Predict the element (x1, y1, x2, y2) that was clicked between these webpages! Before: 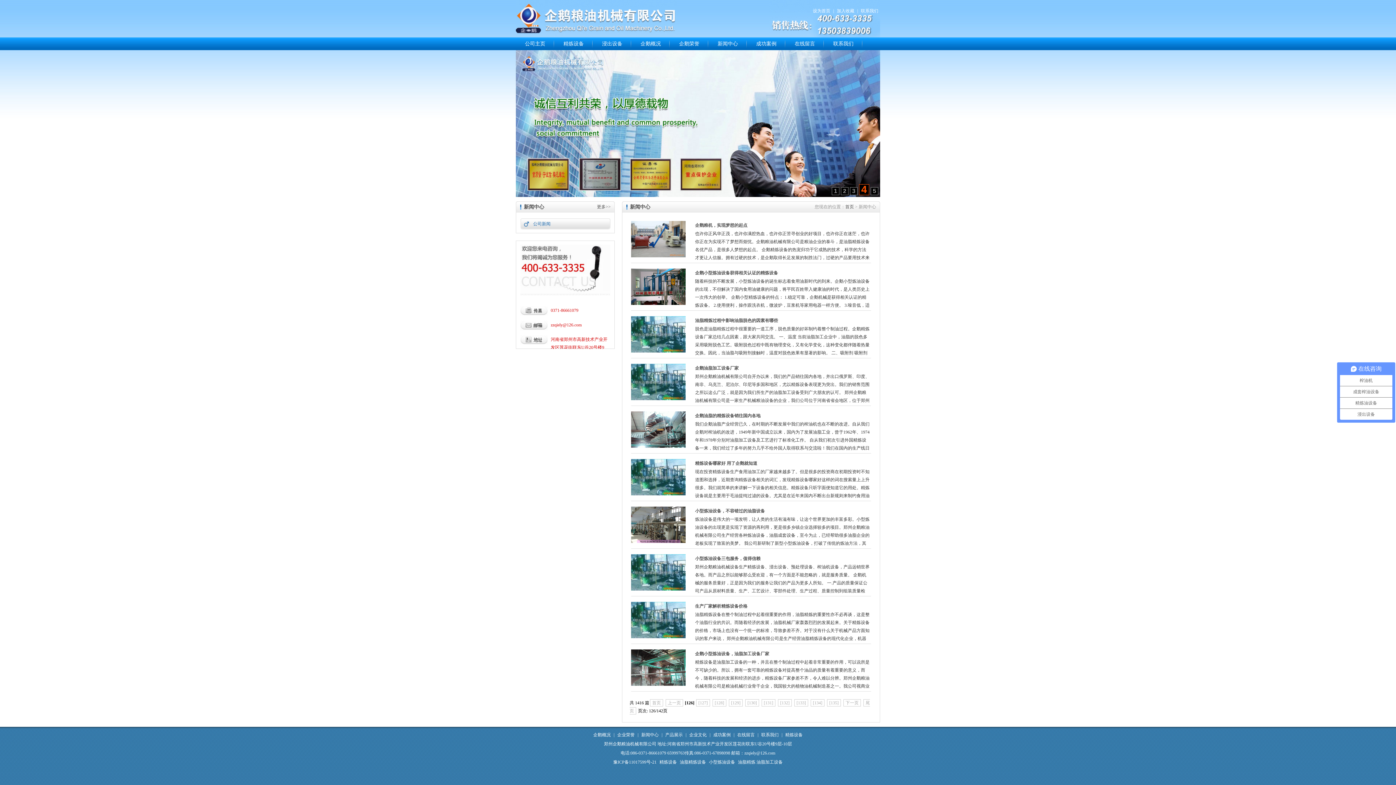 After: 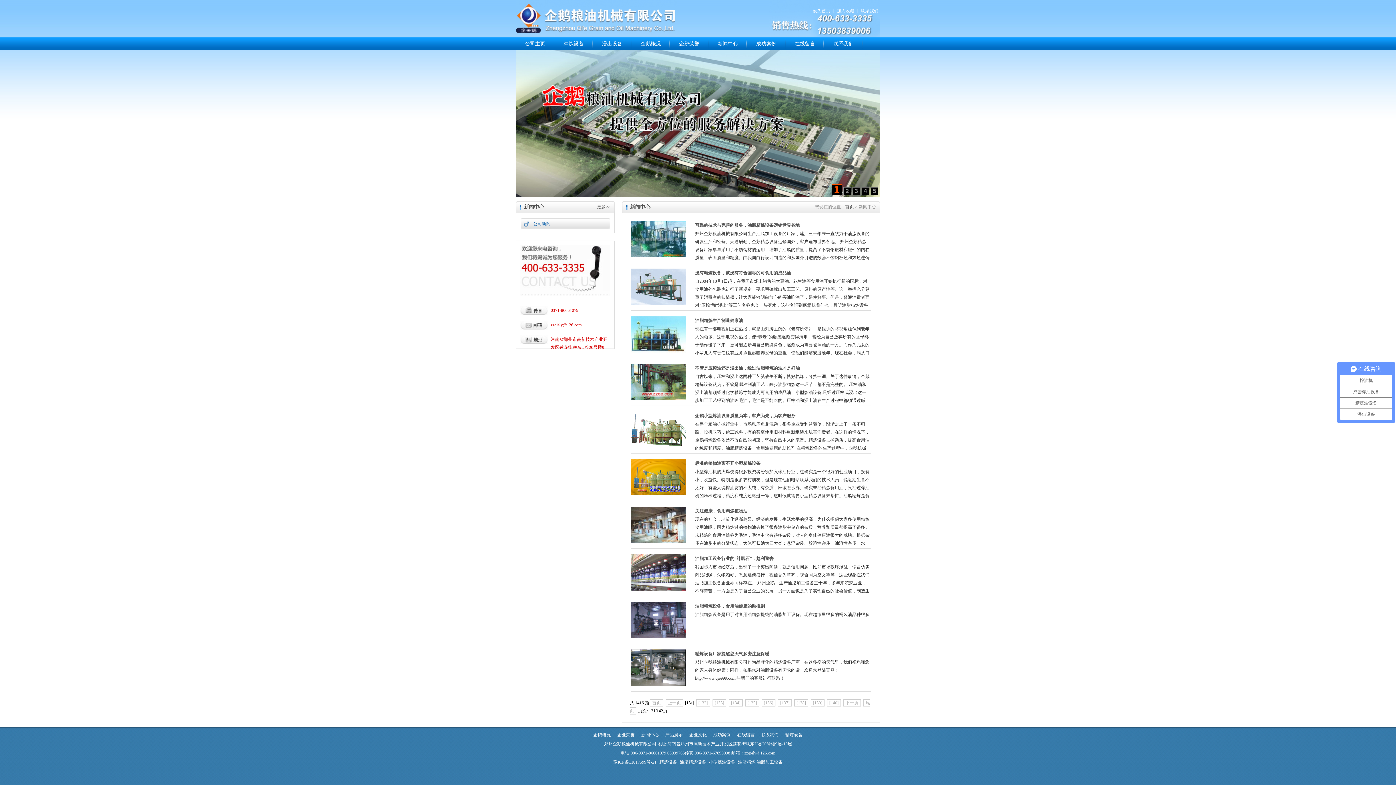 Action: label: [131] bbox: (761, 699, 775, 706)